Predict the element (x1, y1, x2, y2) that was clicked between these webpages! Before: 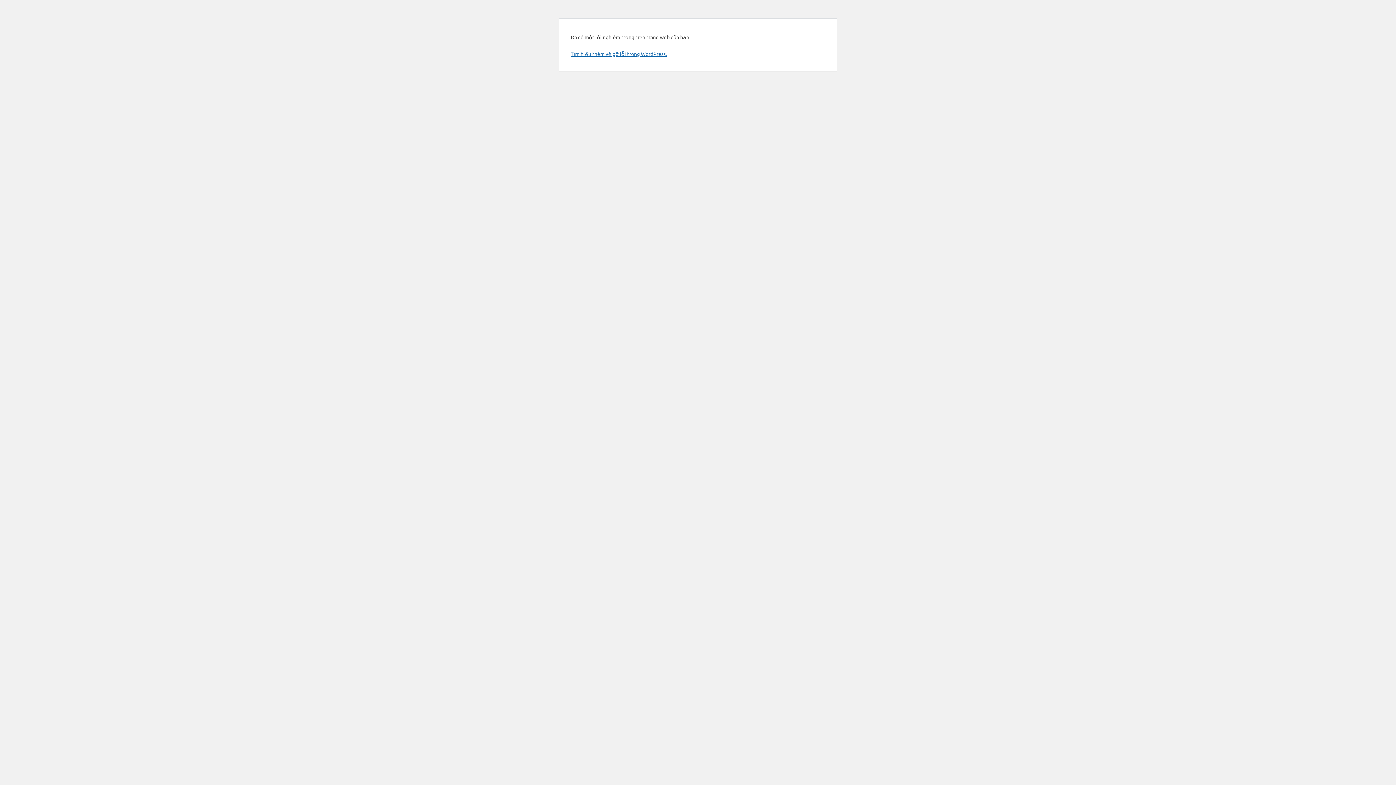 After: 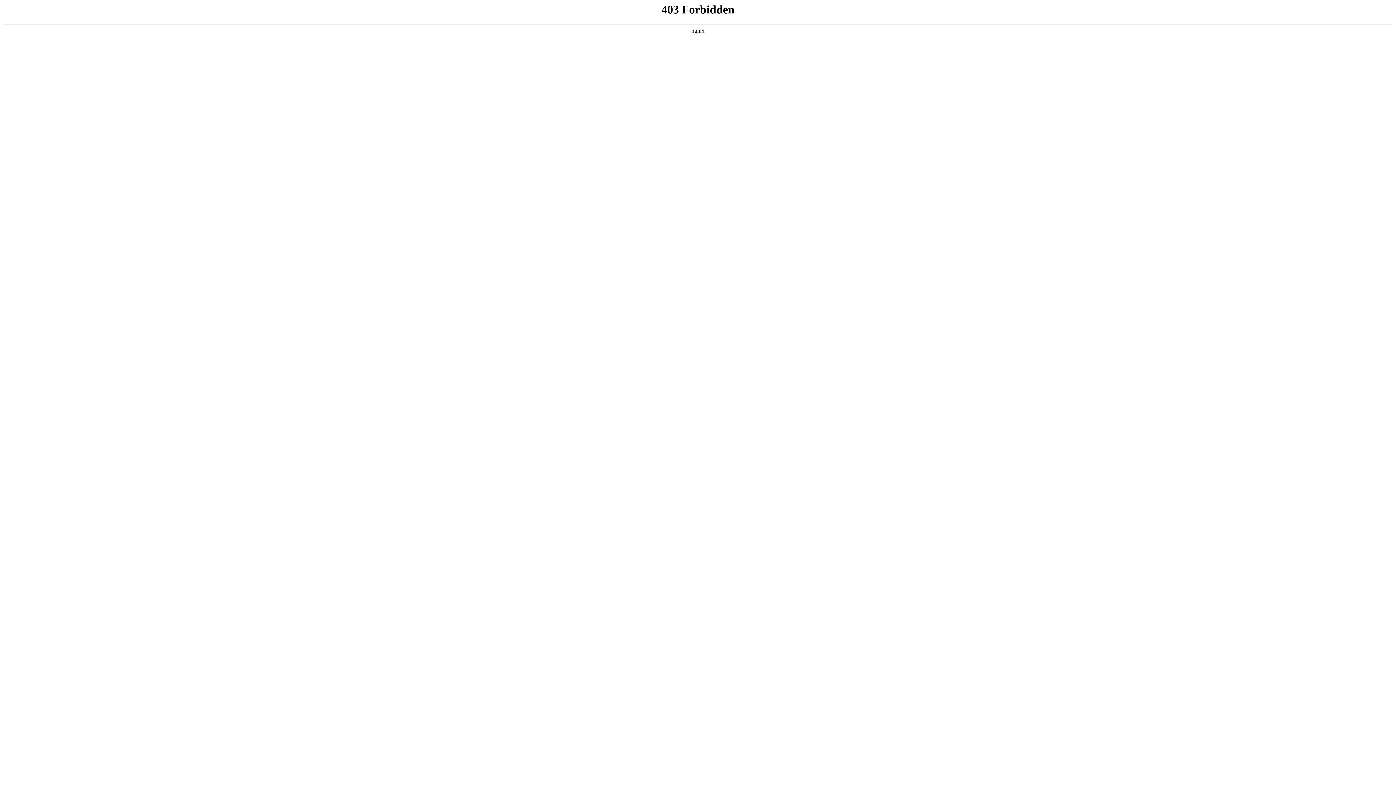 Action: label: Tìm hiểu thêm về gỡ lỗi trong WordPress. bbox: (570, 50, 666, 57)